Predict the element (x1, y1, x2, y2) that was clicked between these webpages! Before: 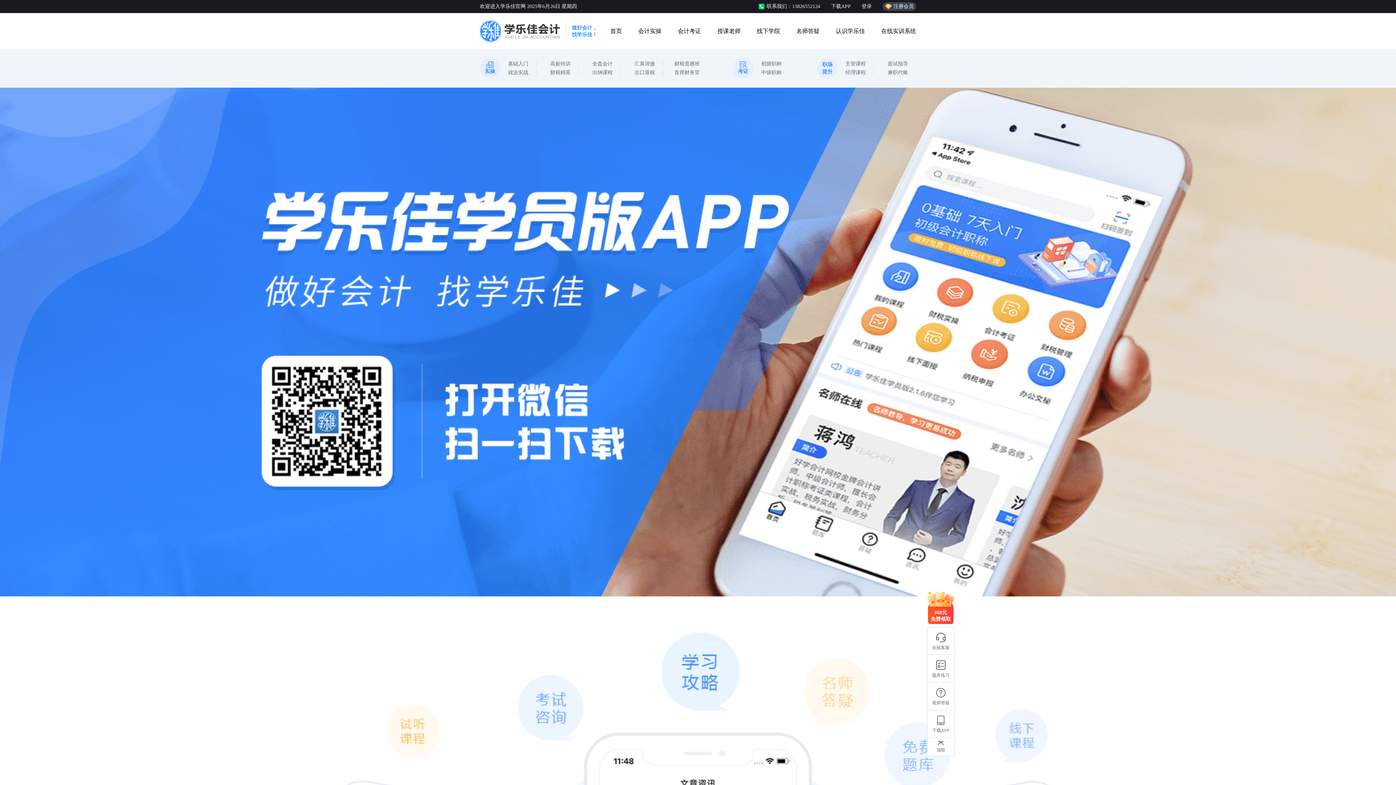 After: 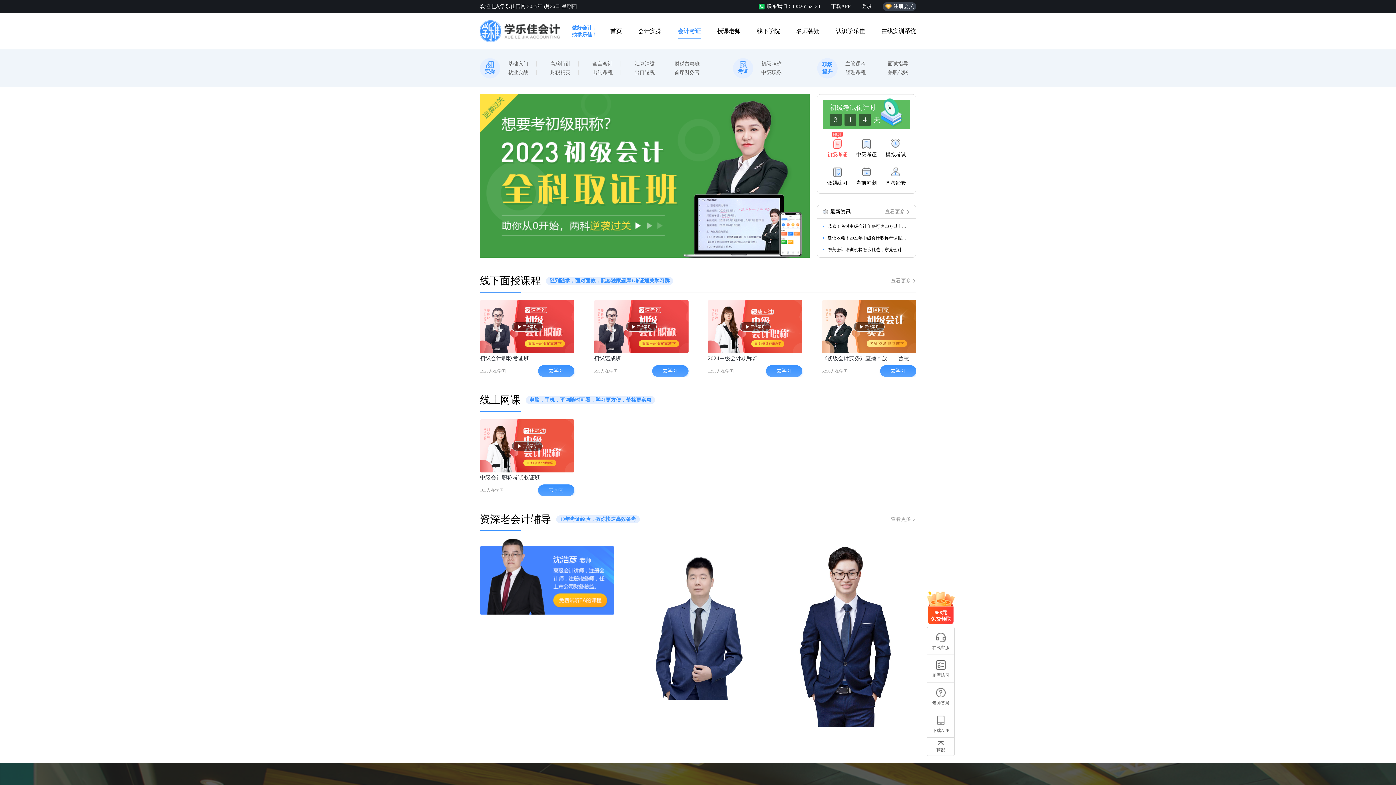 Action: bbox: (677, 28, 701, 34) label: 会计考证